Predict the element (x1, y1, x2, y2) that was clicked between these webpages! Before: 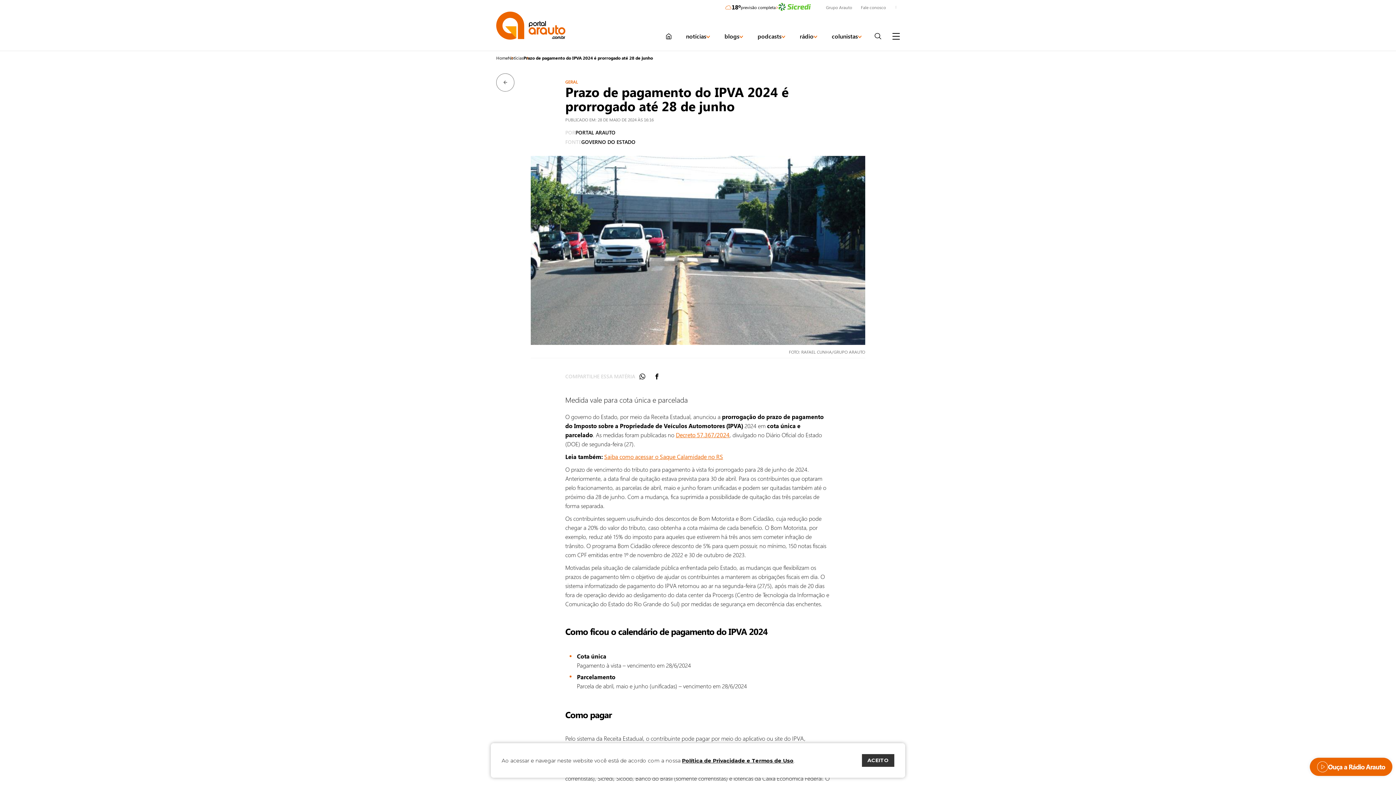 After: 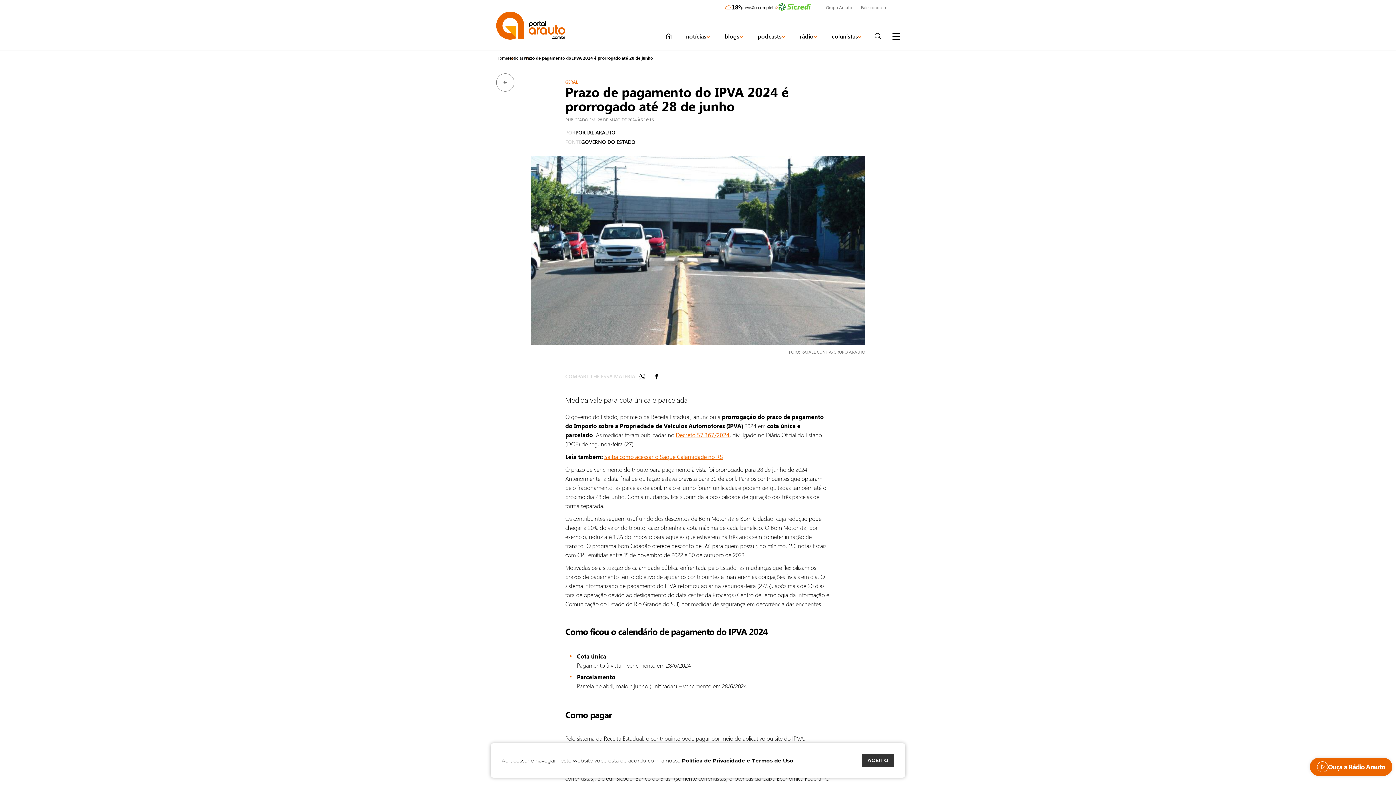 Action: bbox: (778, 2, 810, 11)